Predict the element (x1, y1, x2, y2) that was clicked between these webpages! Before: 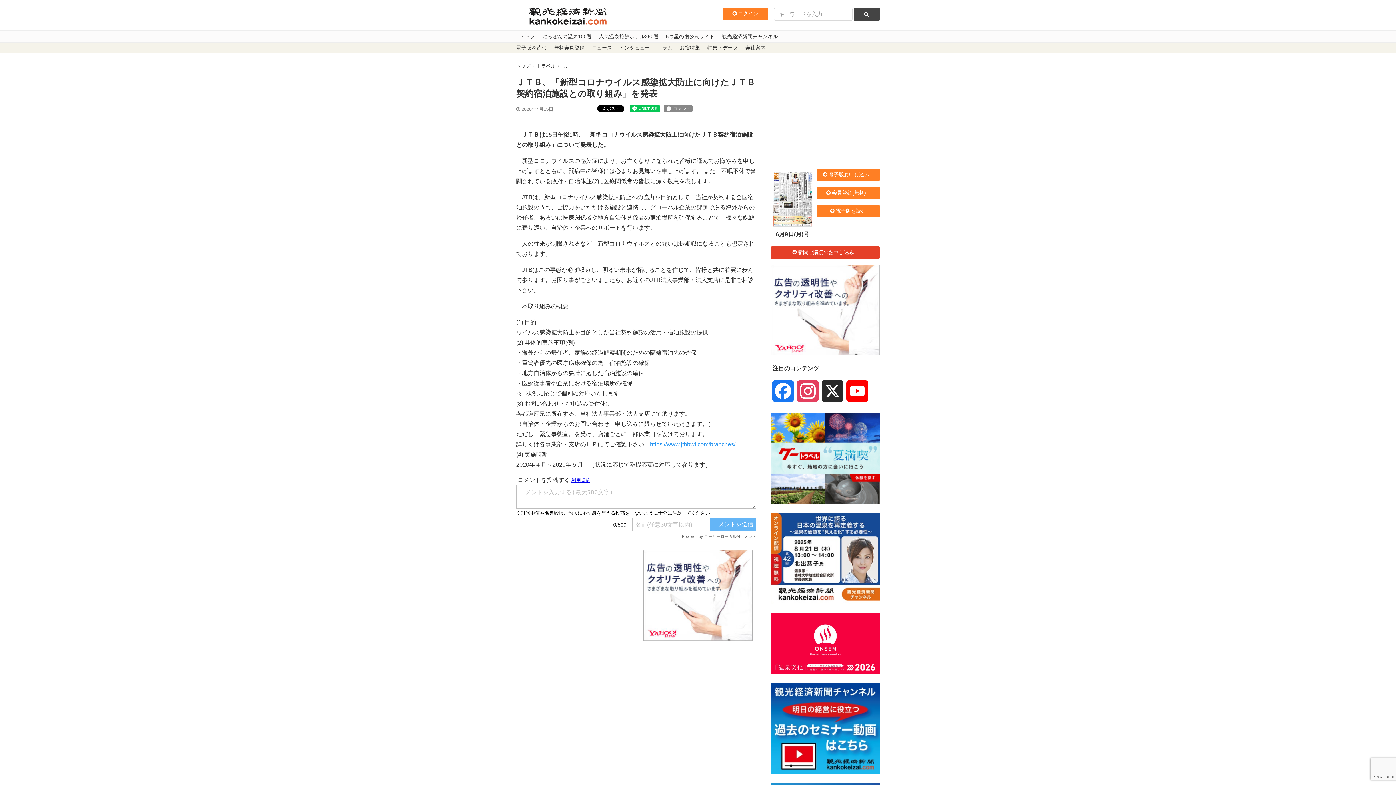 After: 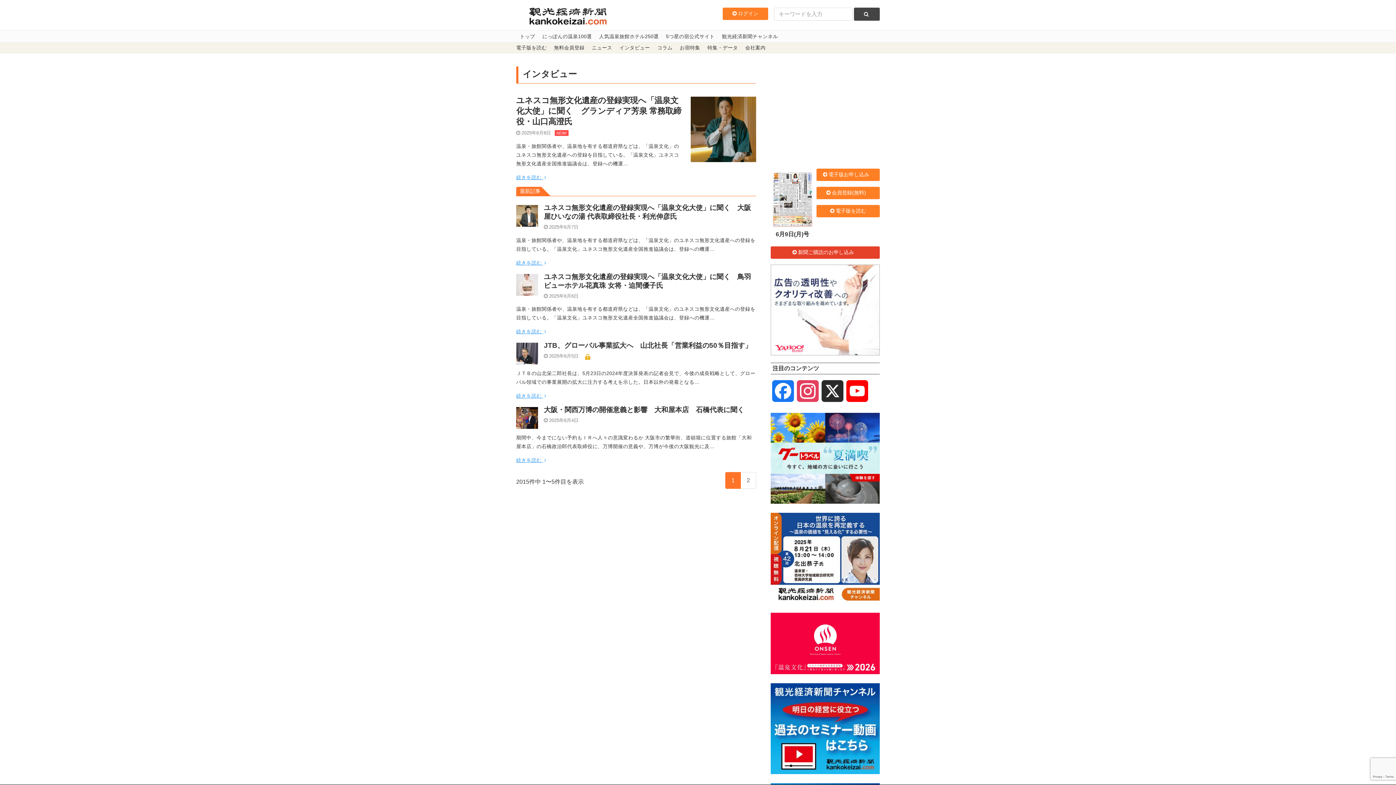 Action: label: インタビュー bbox: (616, 42, 653, 53)